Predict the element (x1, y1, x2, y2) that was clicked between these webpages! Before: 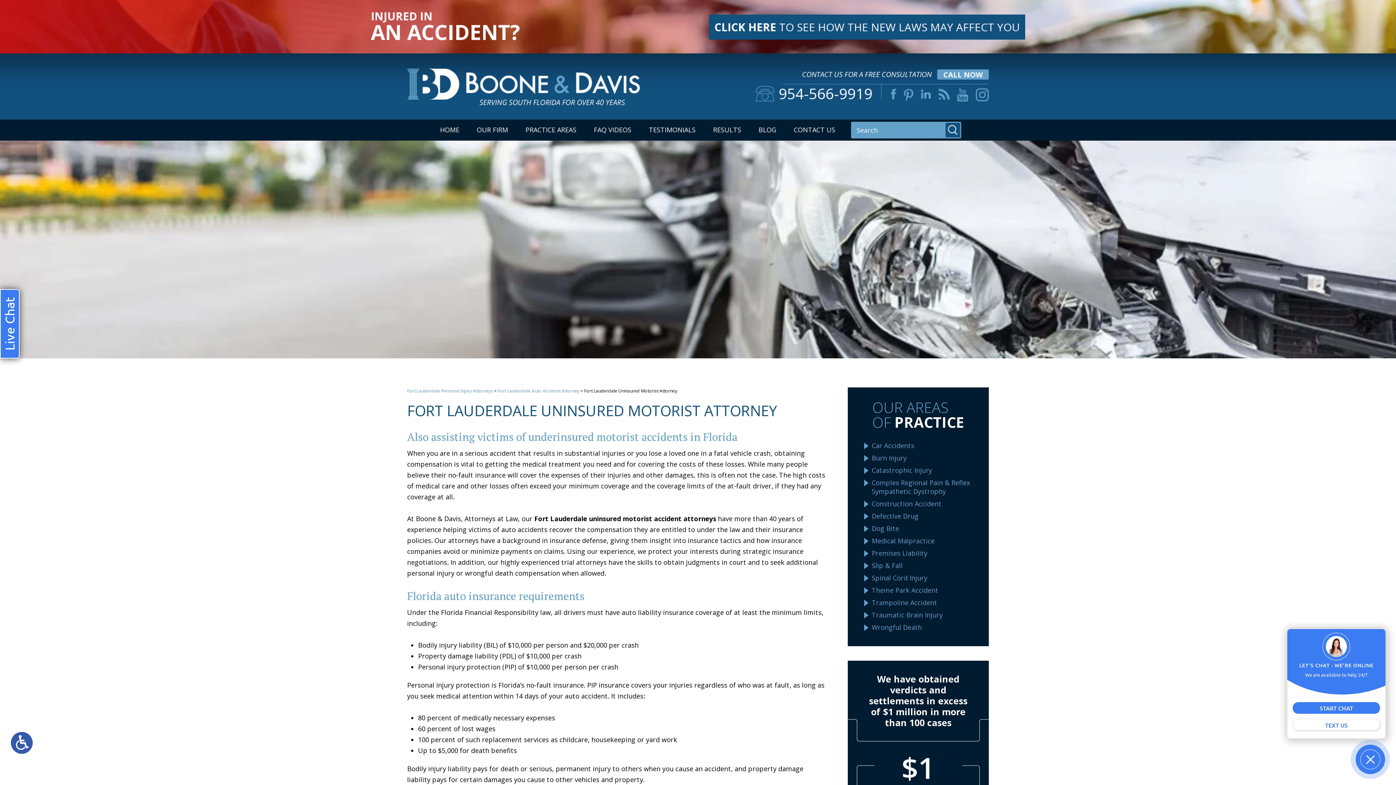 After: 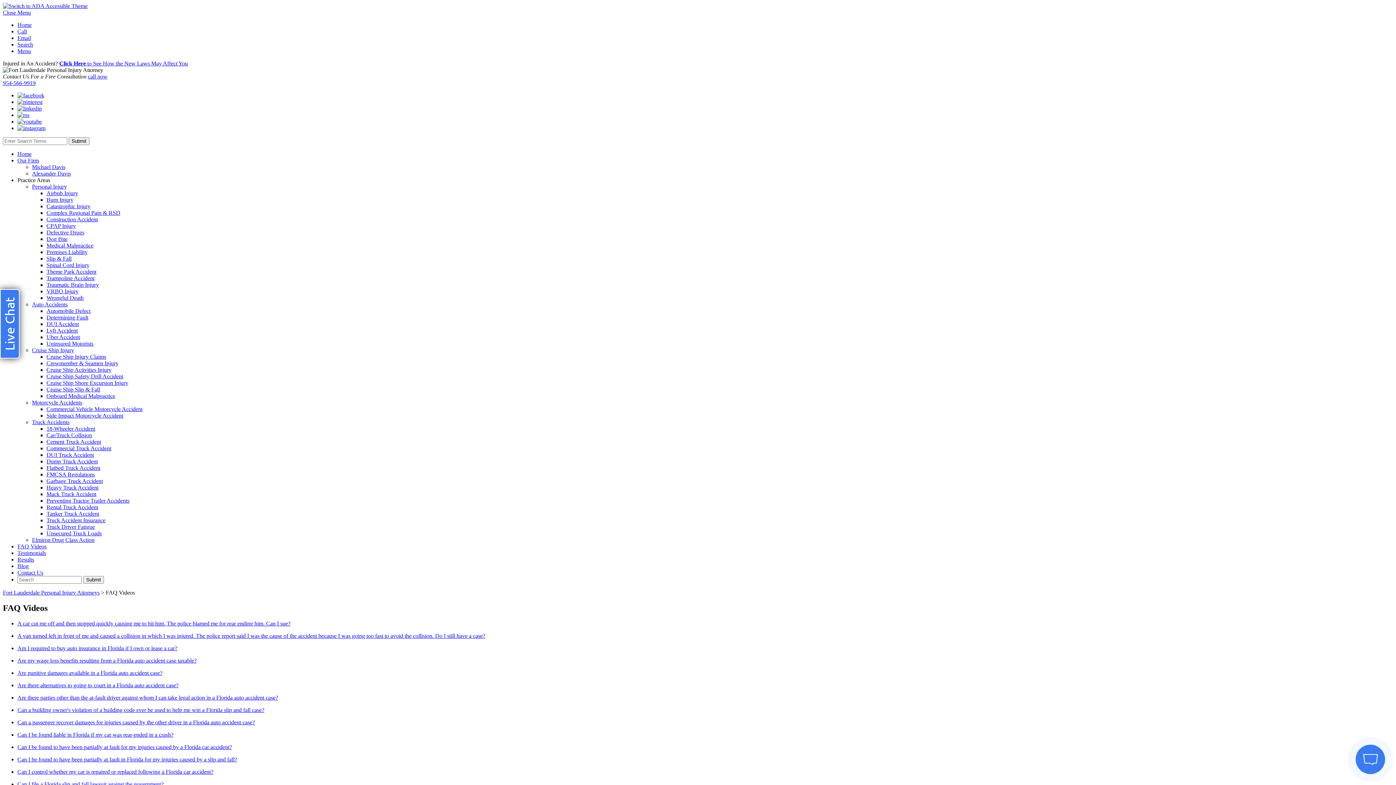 Action: label: FAQ VIDEOS bbox: (588, 121, 636, 138)